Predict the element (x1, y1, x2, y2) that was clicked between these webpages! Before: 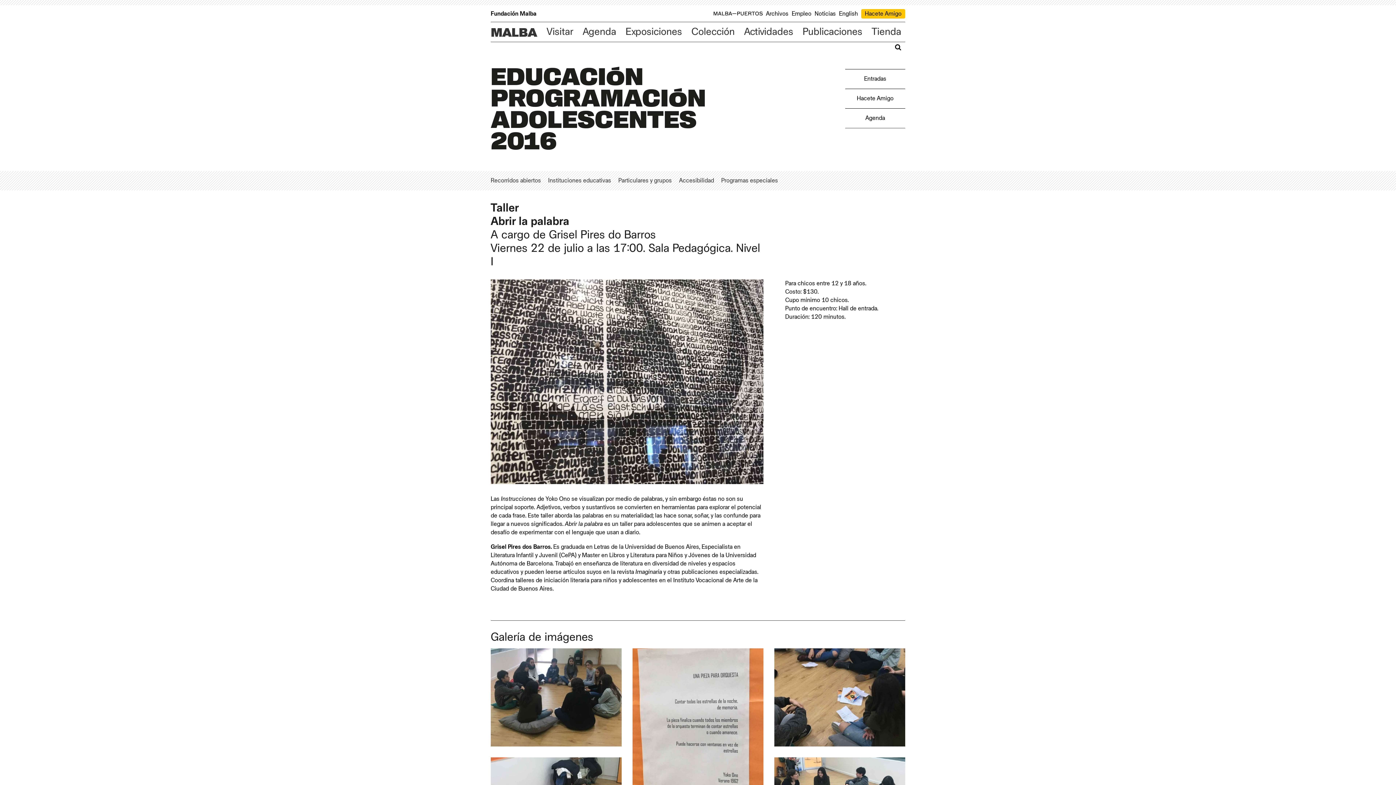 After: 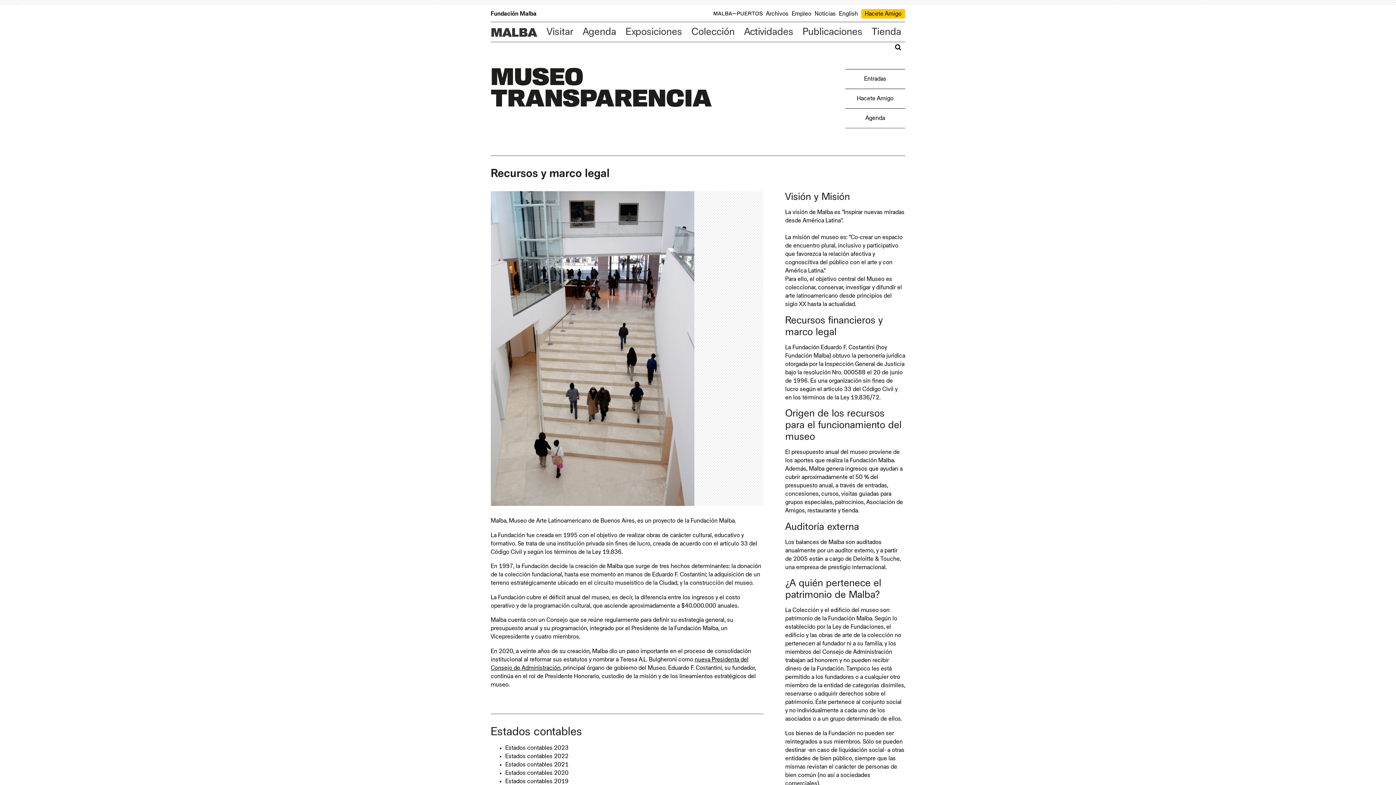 Action: label: Fundación Malba bbox: (490, 10, 538, 16)